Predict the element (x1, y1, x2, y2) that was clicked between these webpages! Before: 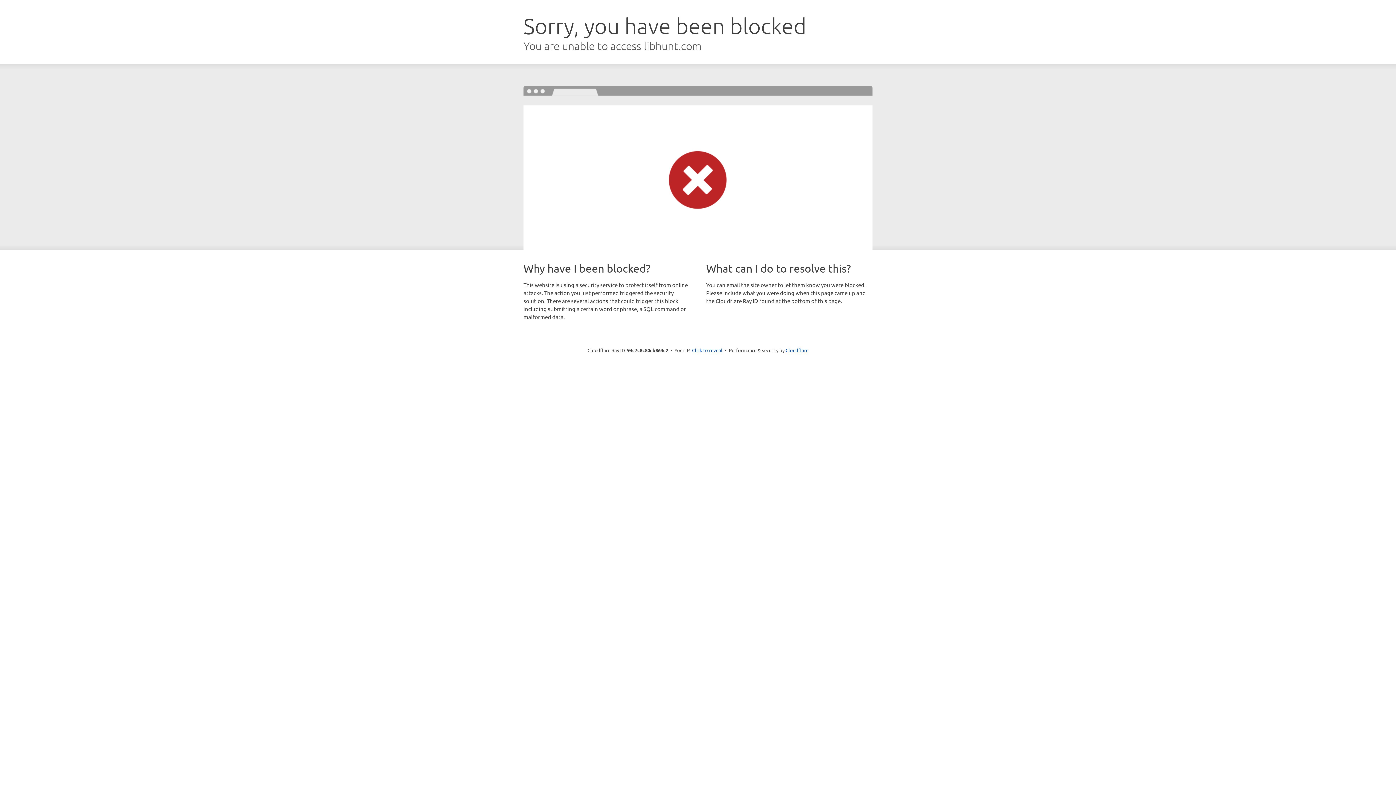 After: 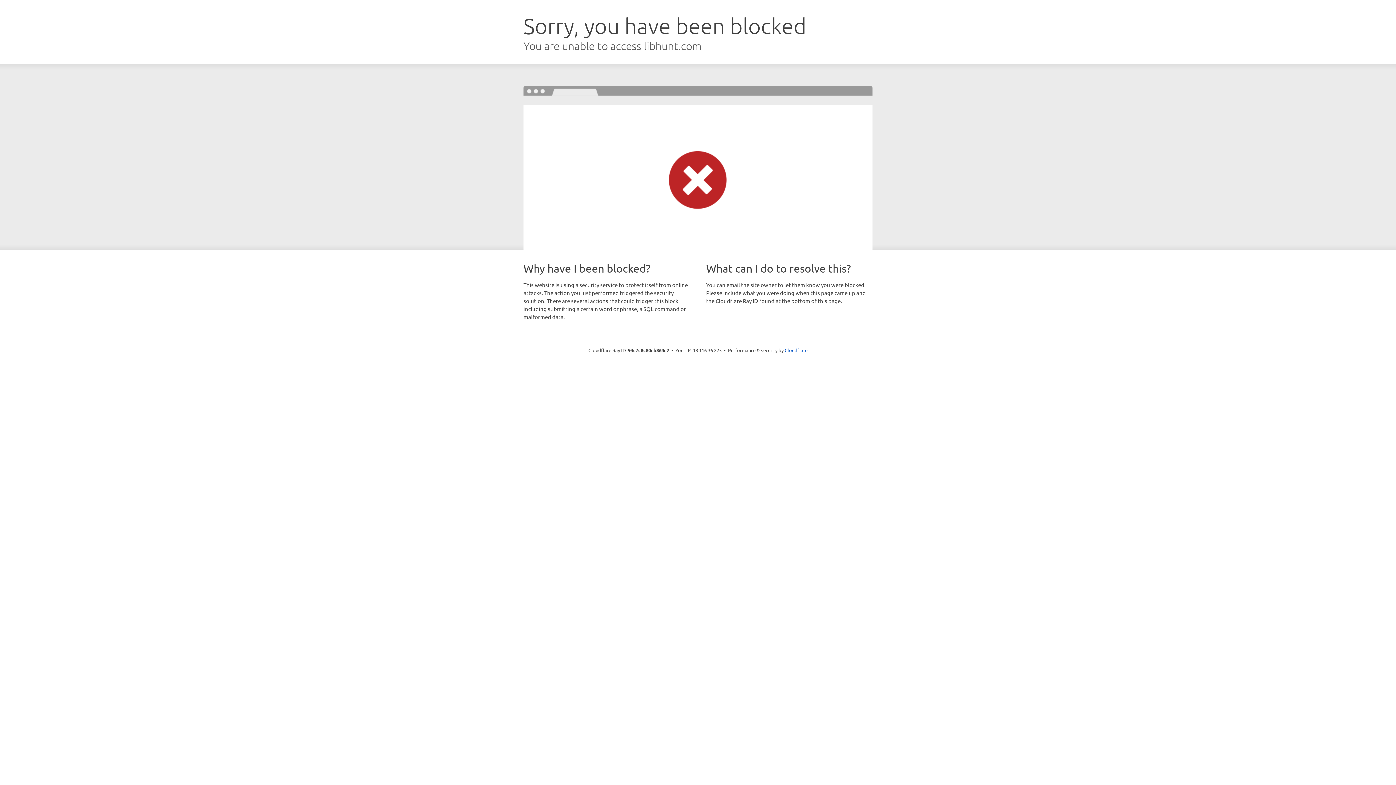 Action: bbox: (692, 346, 722, 353) label: Click to reveal